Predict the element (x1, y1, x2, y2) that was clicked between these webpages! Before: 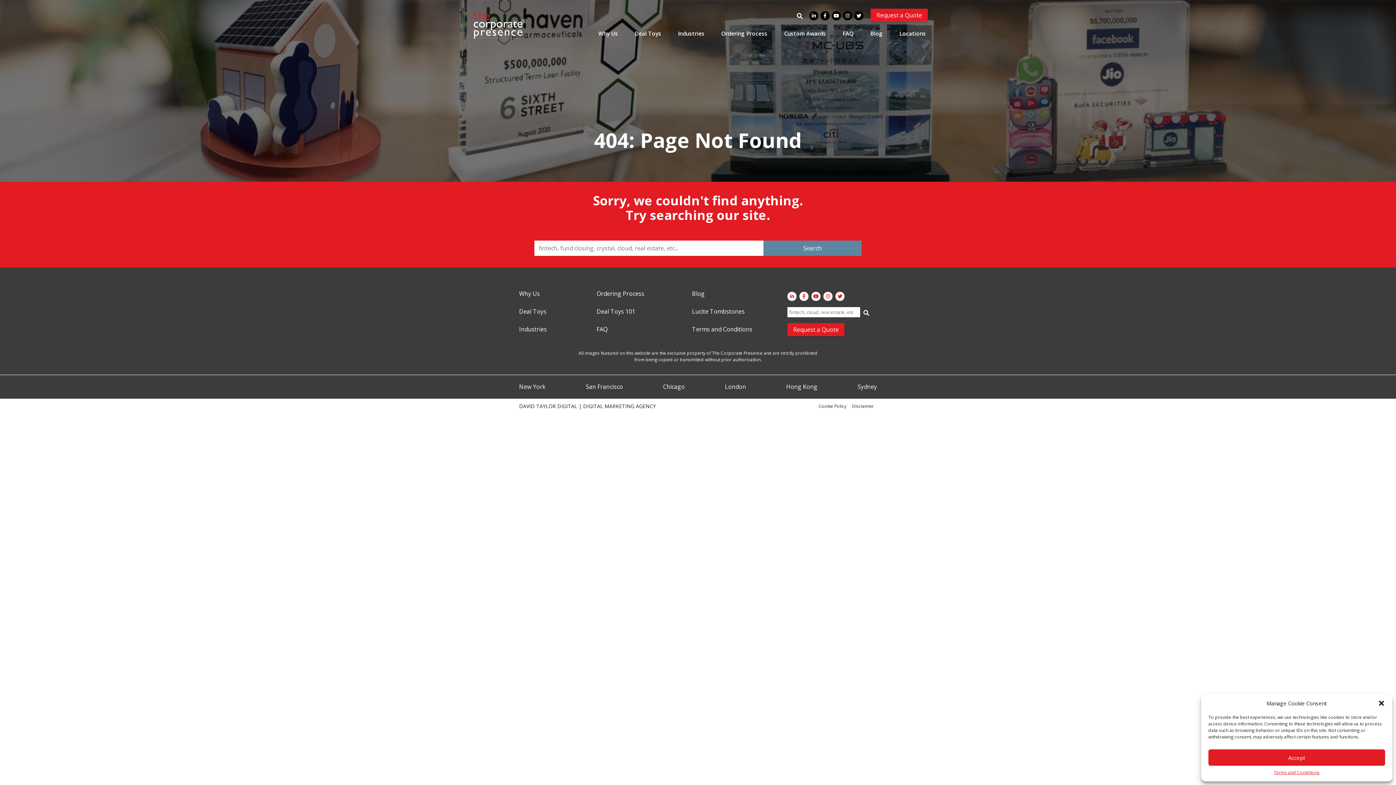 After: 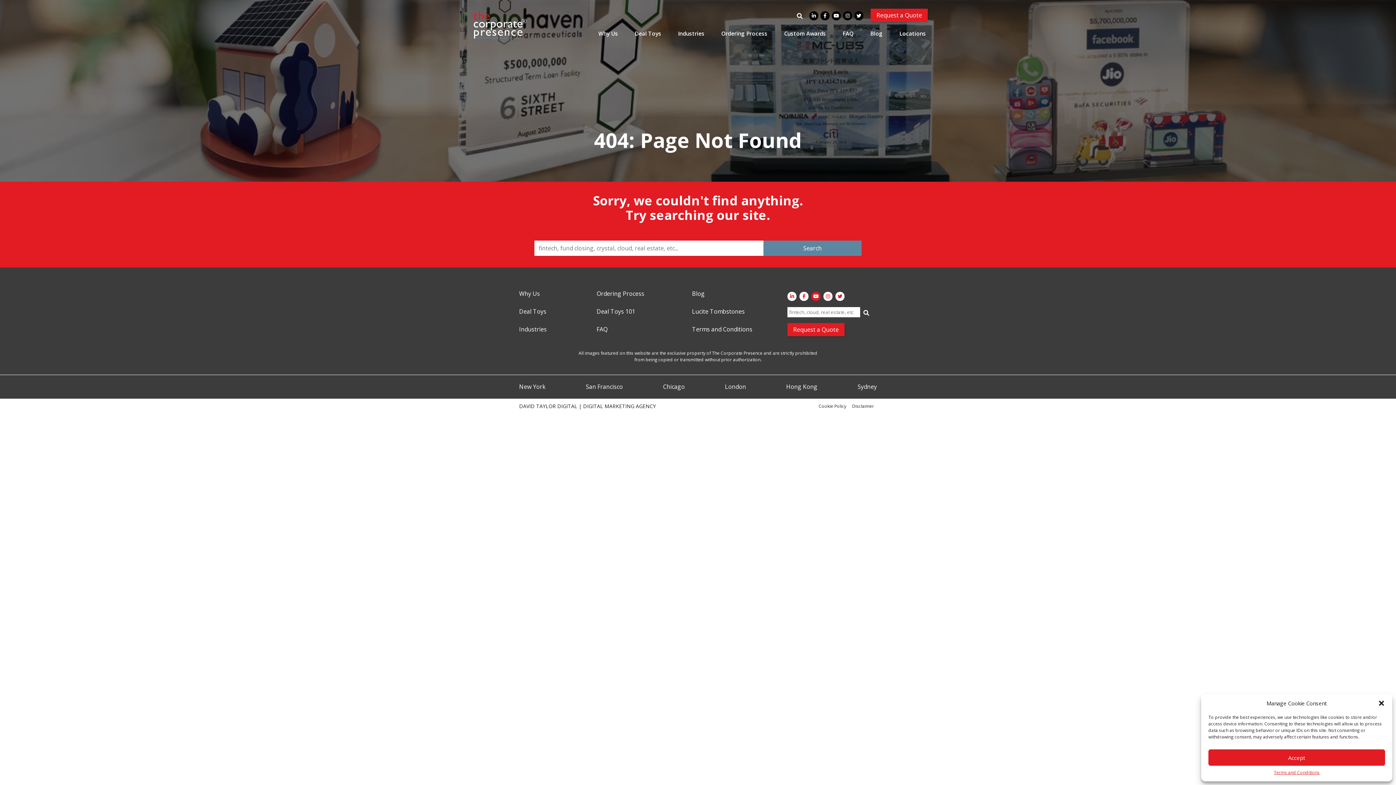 Action: bbox: (811, 292, 820, 301)